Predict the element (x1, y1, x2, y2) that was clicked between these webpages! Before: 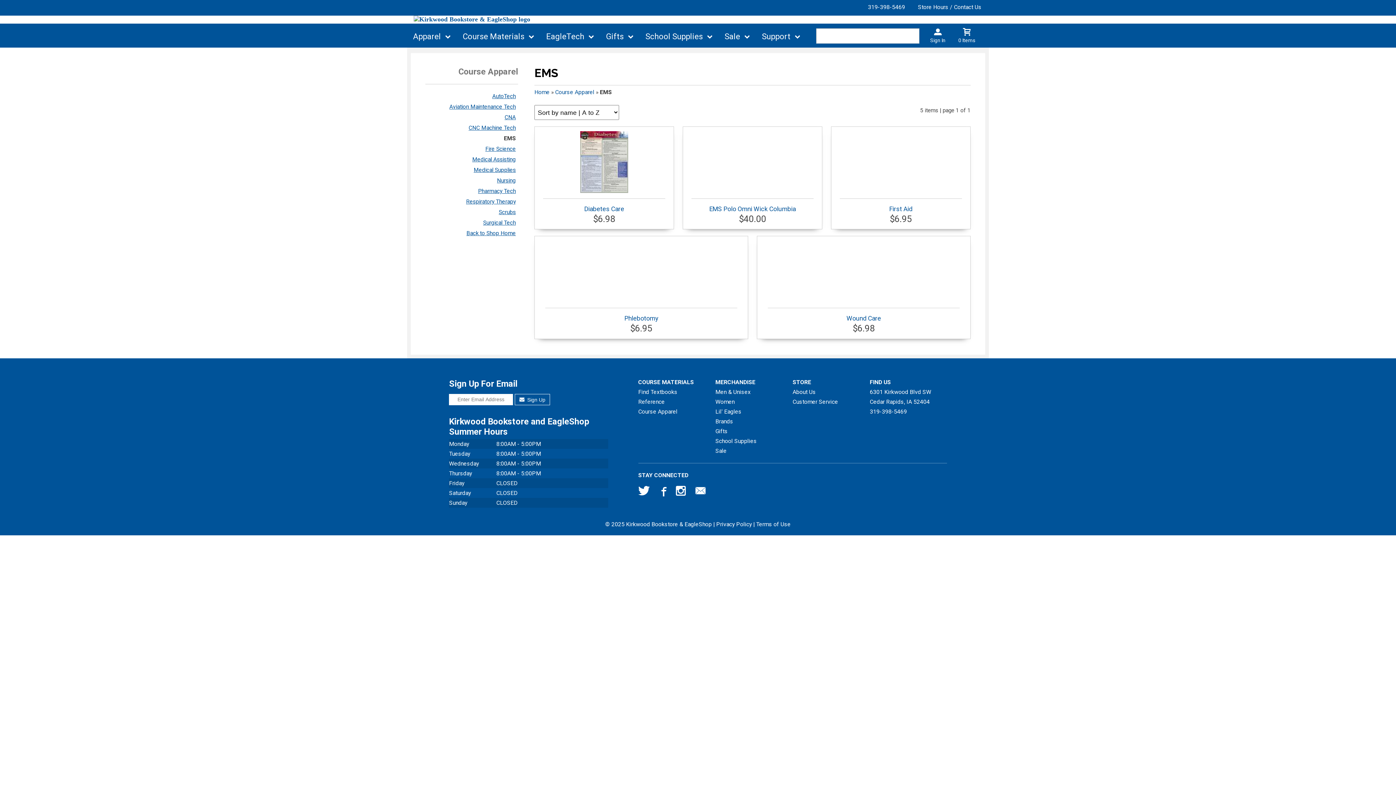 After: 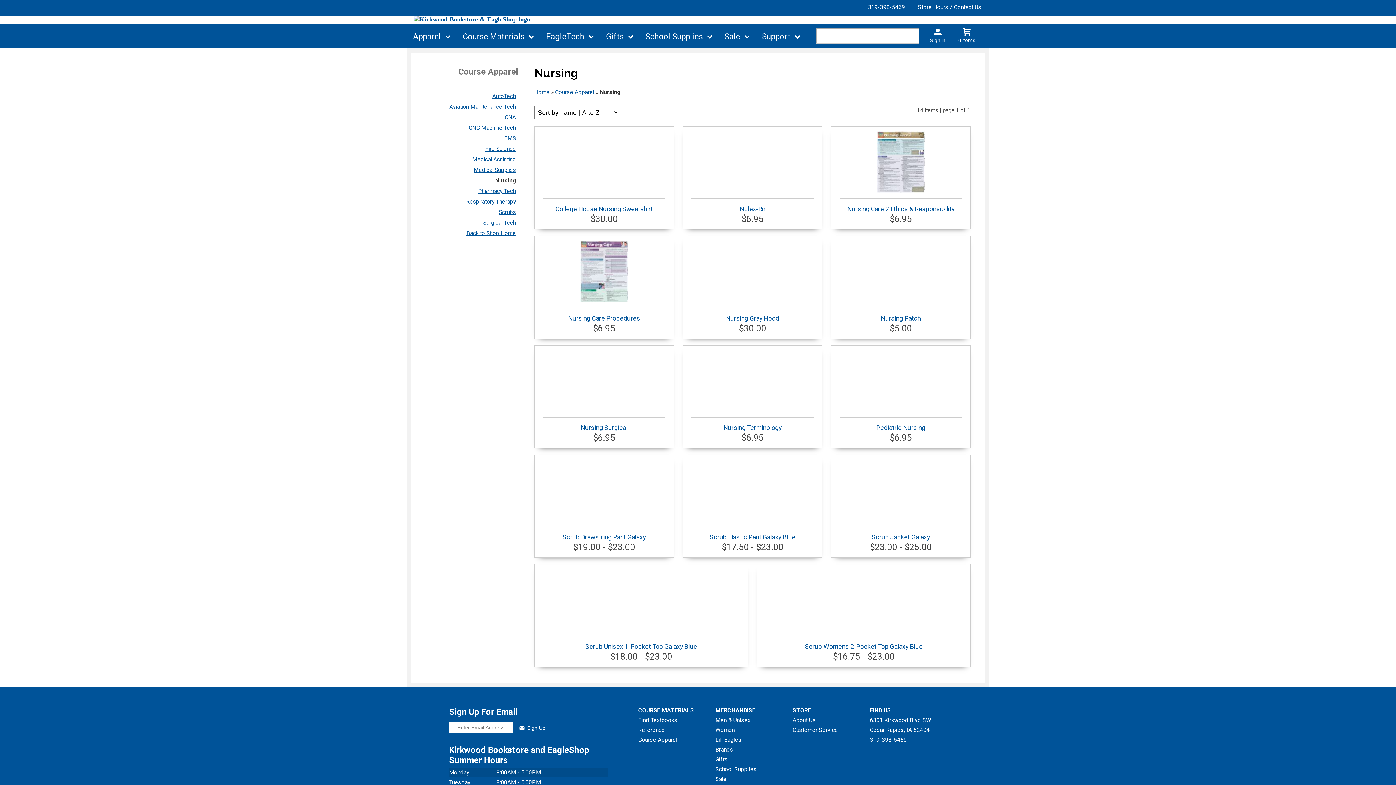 Action: bbox: (497, 177, 516, 183) label: Nursing